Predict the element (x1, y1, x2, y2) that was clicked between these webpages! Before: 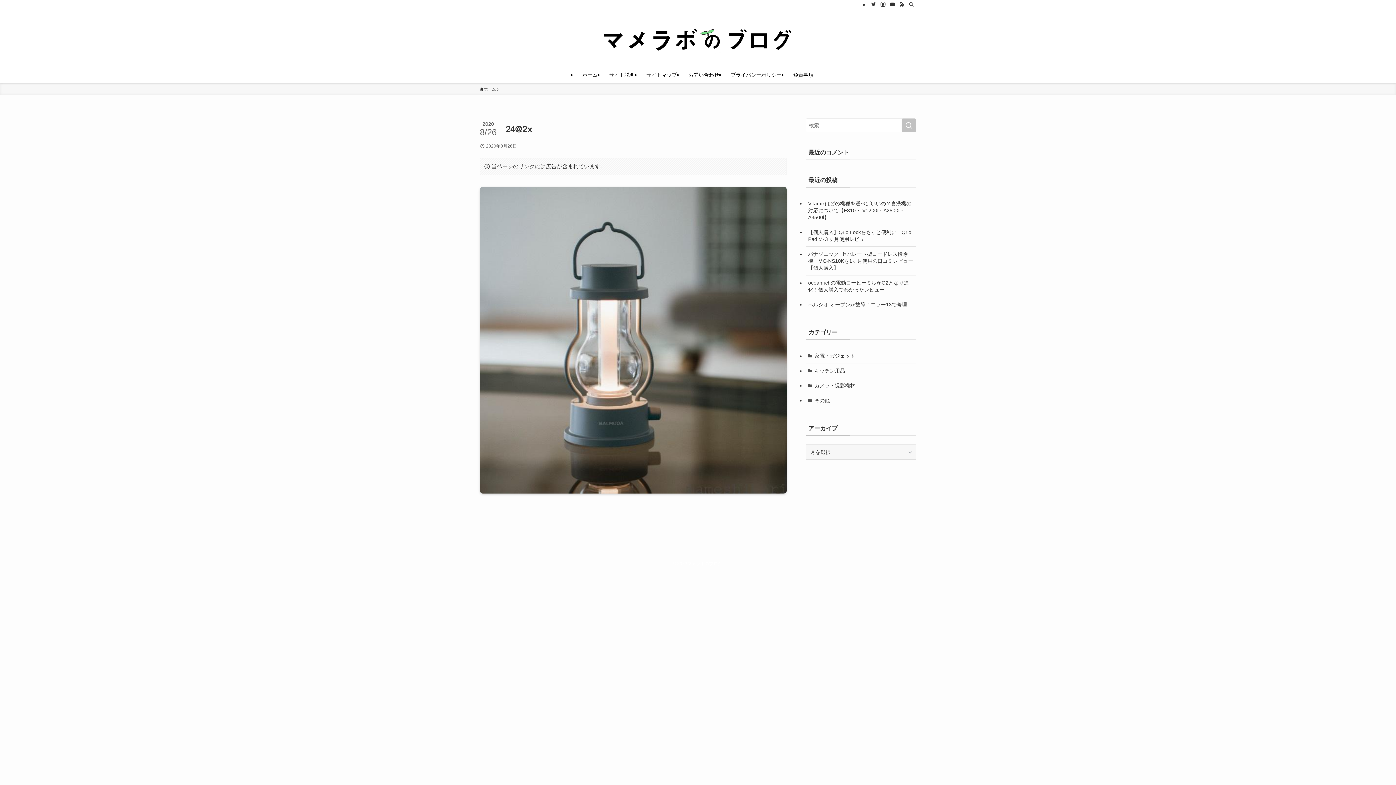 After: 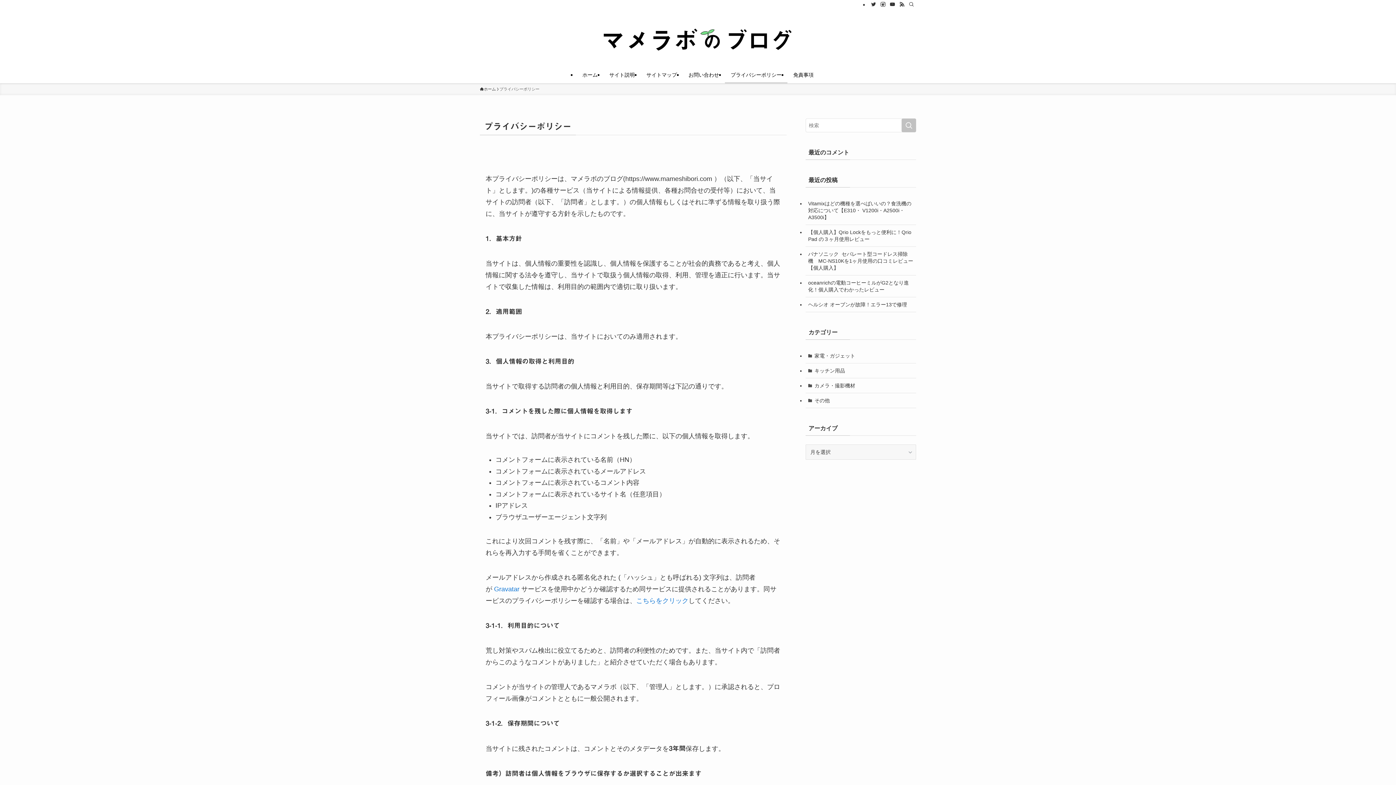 Action: bbox: (725, 66, 787, 83) label: プライバシーポリシー